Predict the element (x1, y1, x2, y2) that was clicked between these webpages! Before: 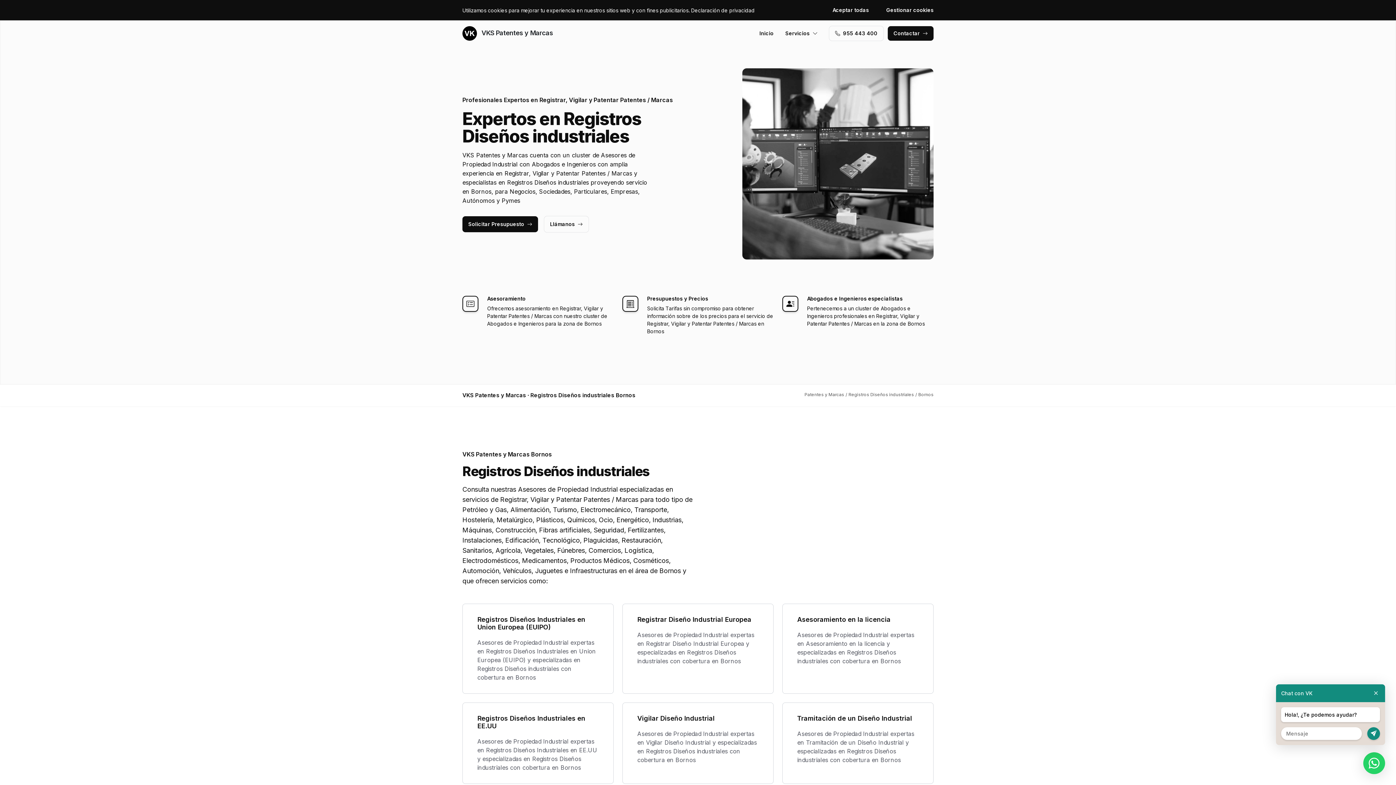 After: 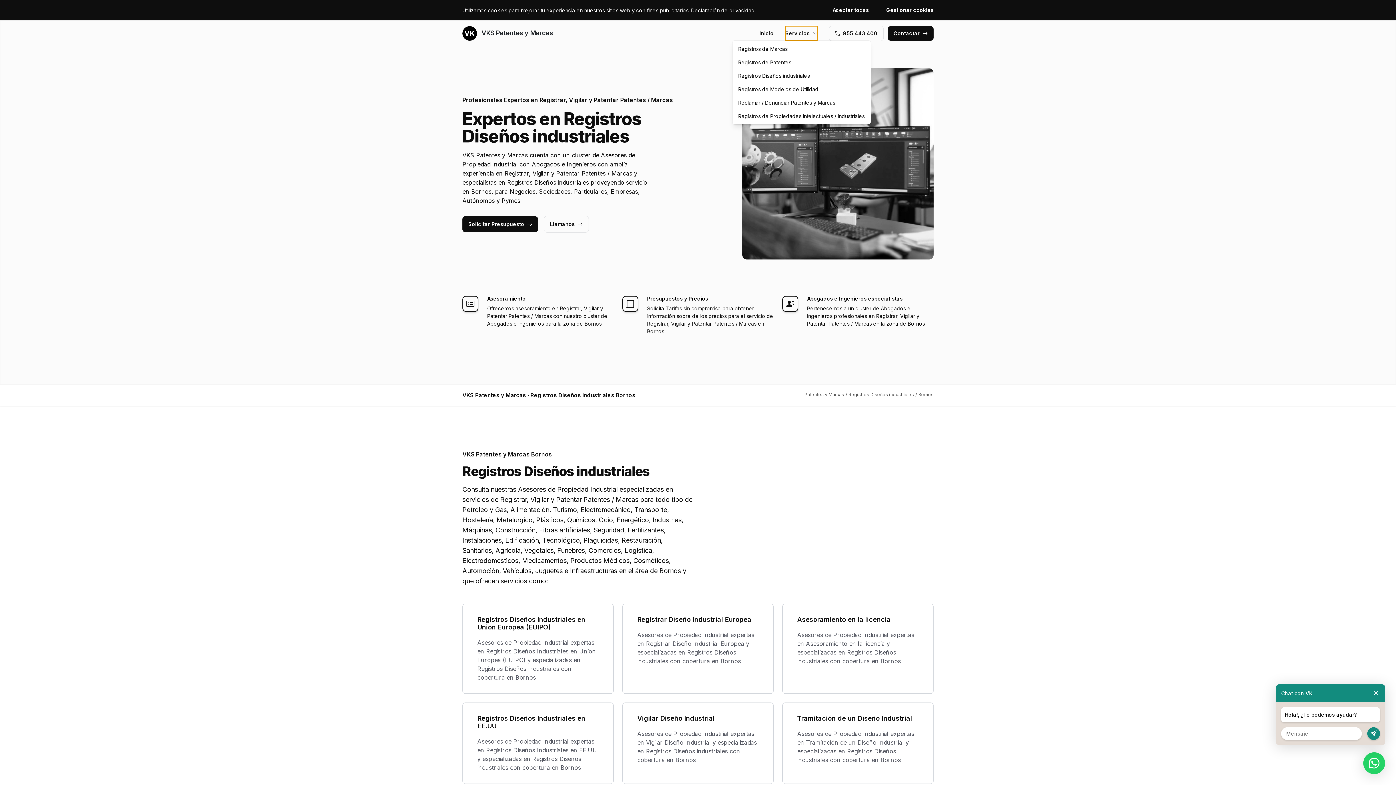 Action: label: Servicios bbox: (785, 26, 817, 40)